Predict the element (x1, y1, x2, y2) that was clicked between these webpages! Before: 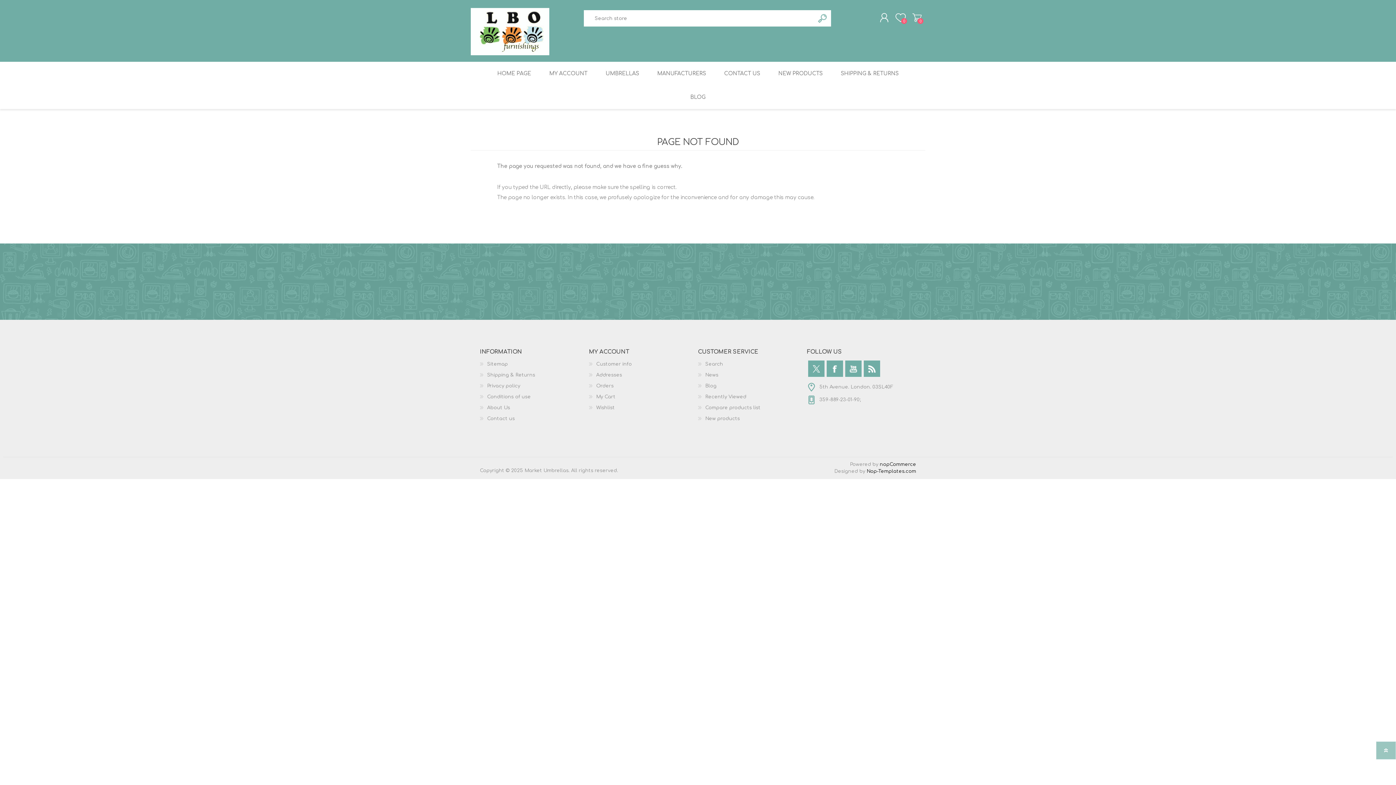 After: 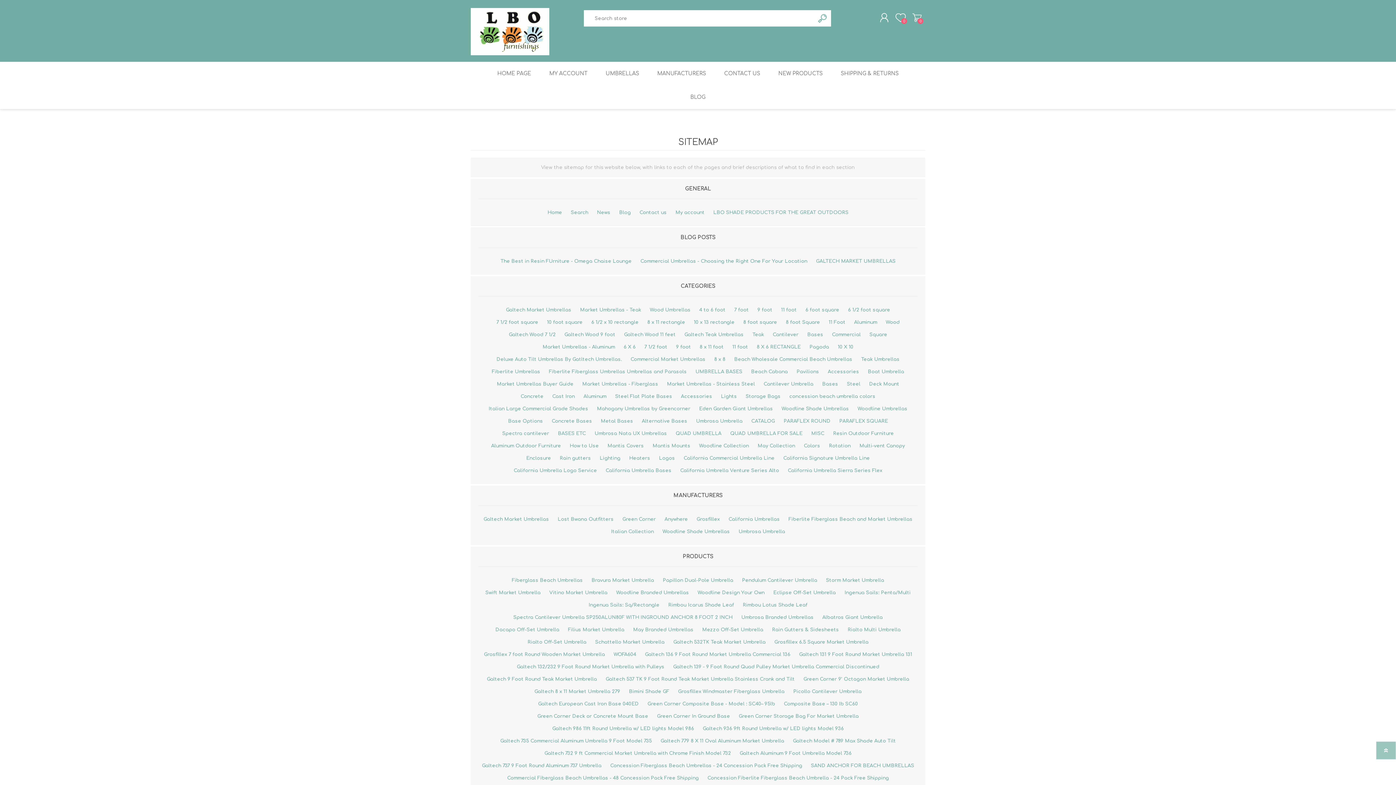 Action: bbox: (487, 361, 508, 366) label: Sitemap